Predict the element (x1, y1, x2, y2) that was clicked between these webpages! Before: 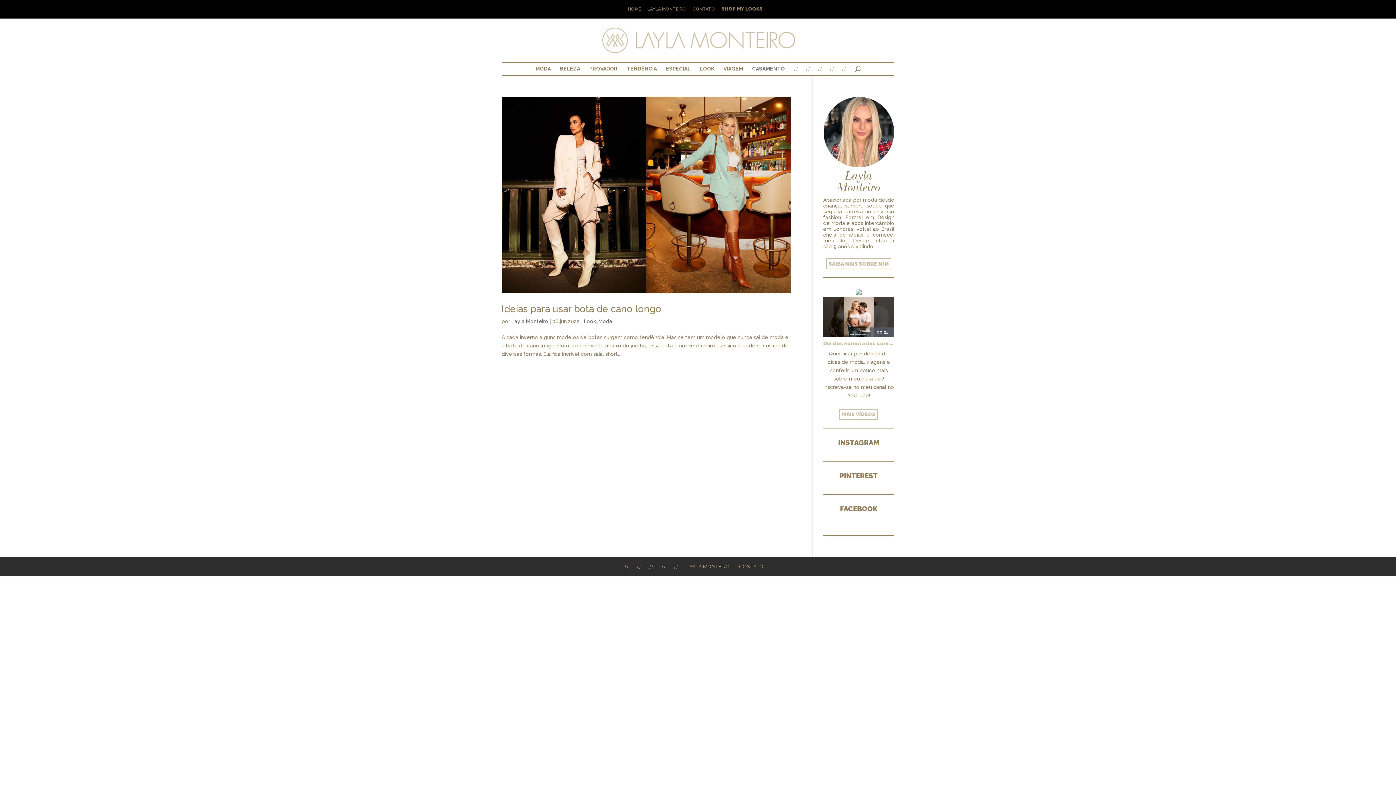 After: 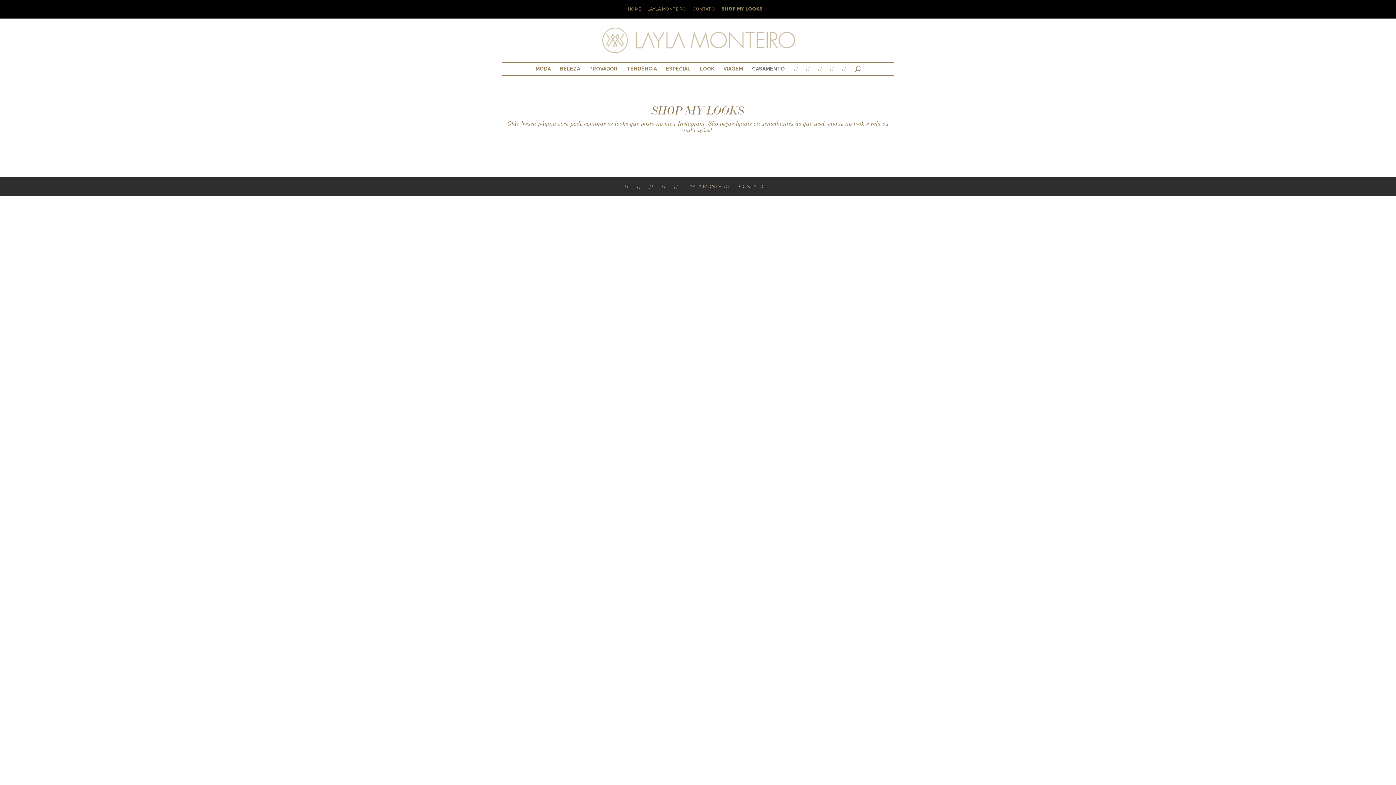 Action: bbox: (721, 6, 762, 14) label: SHOP MY LOOKS